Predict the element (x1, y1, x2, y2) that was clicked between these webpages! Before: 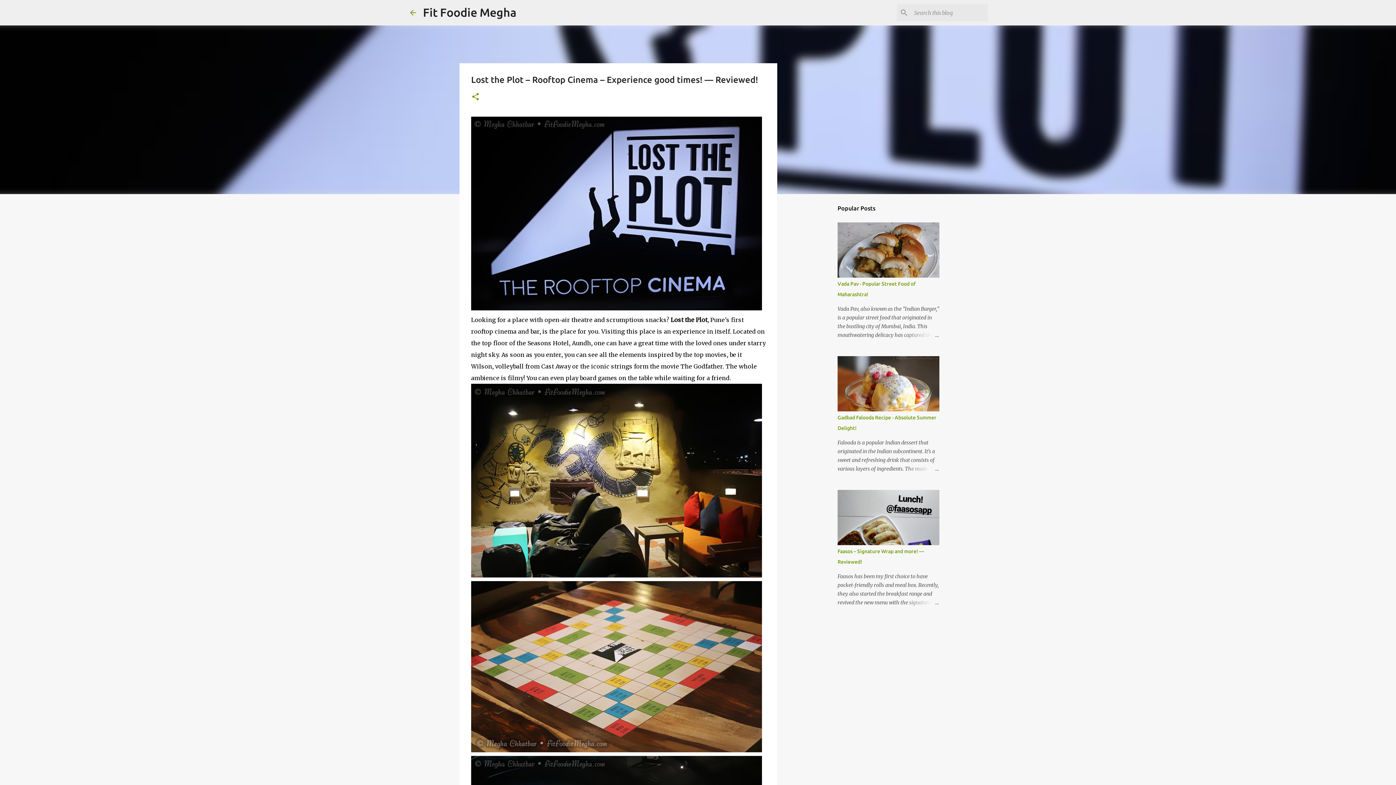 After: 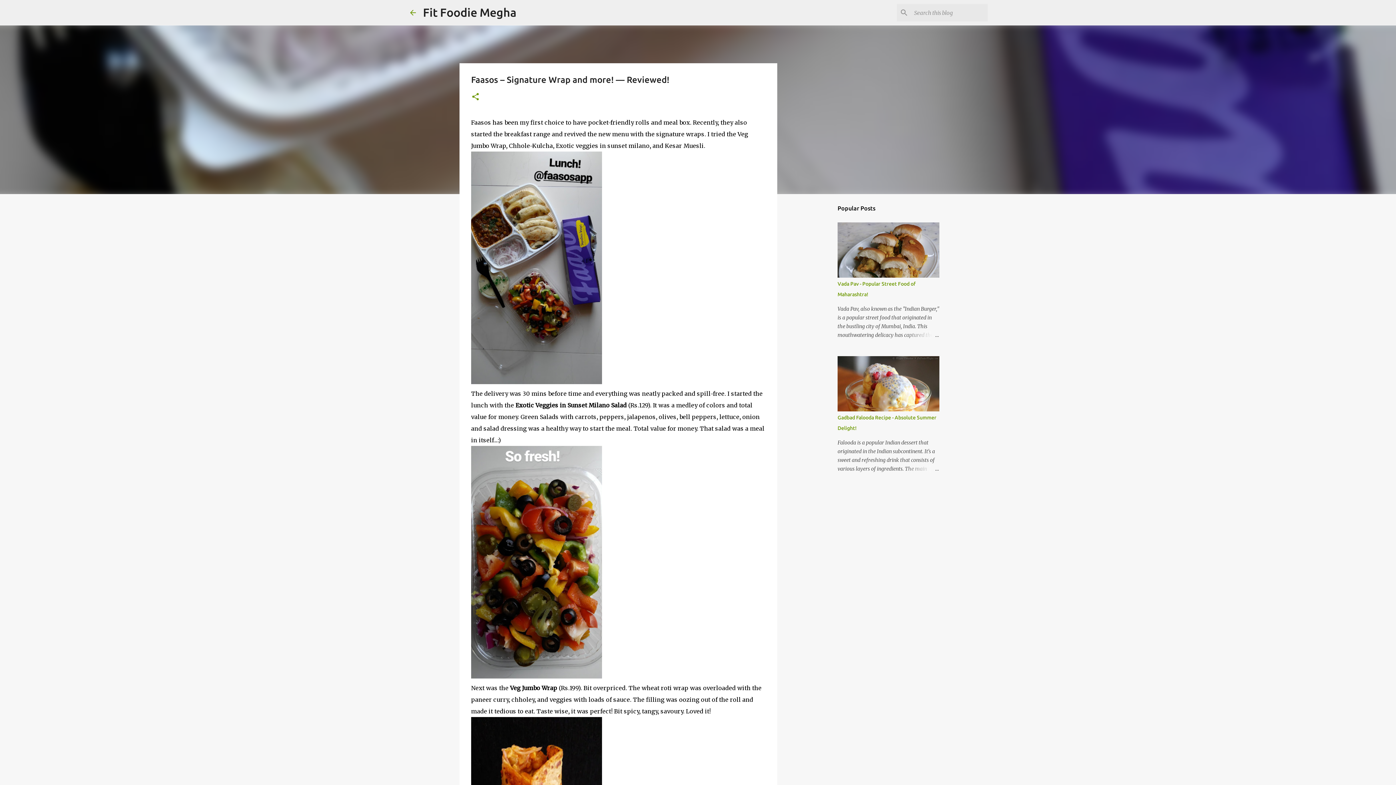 Action: bbox: (904, 598, 939, 607)